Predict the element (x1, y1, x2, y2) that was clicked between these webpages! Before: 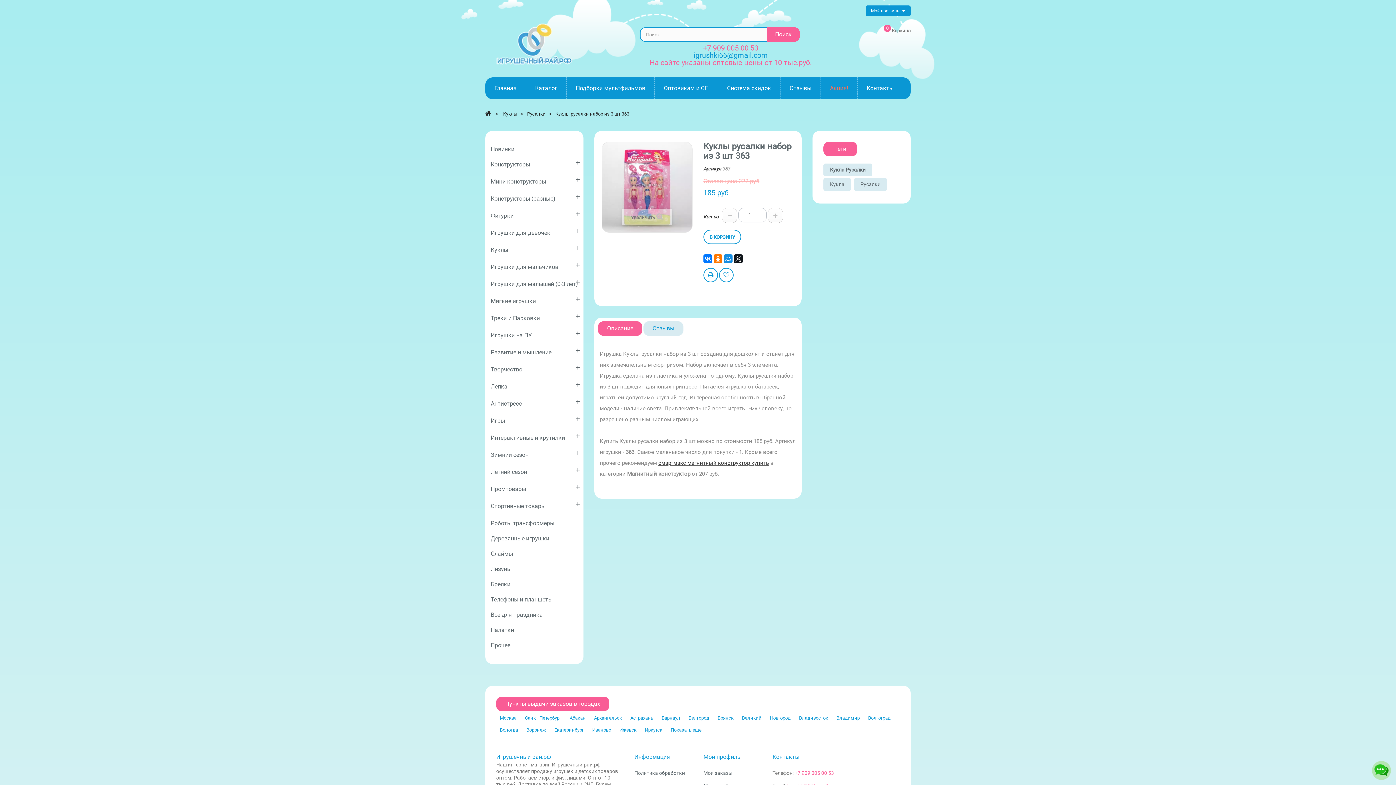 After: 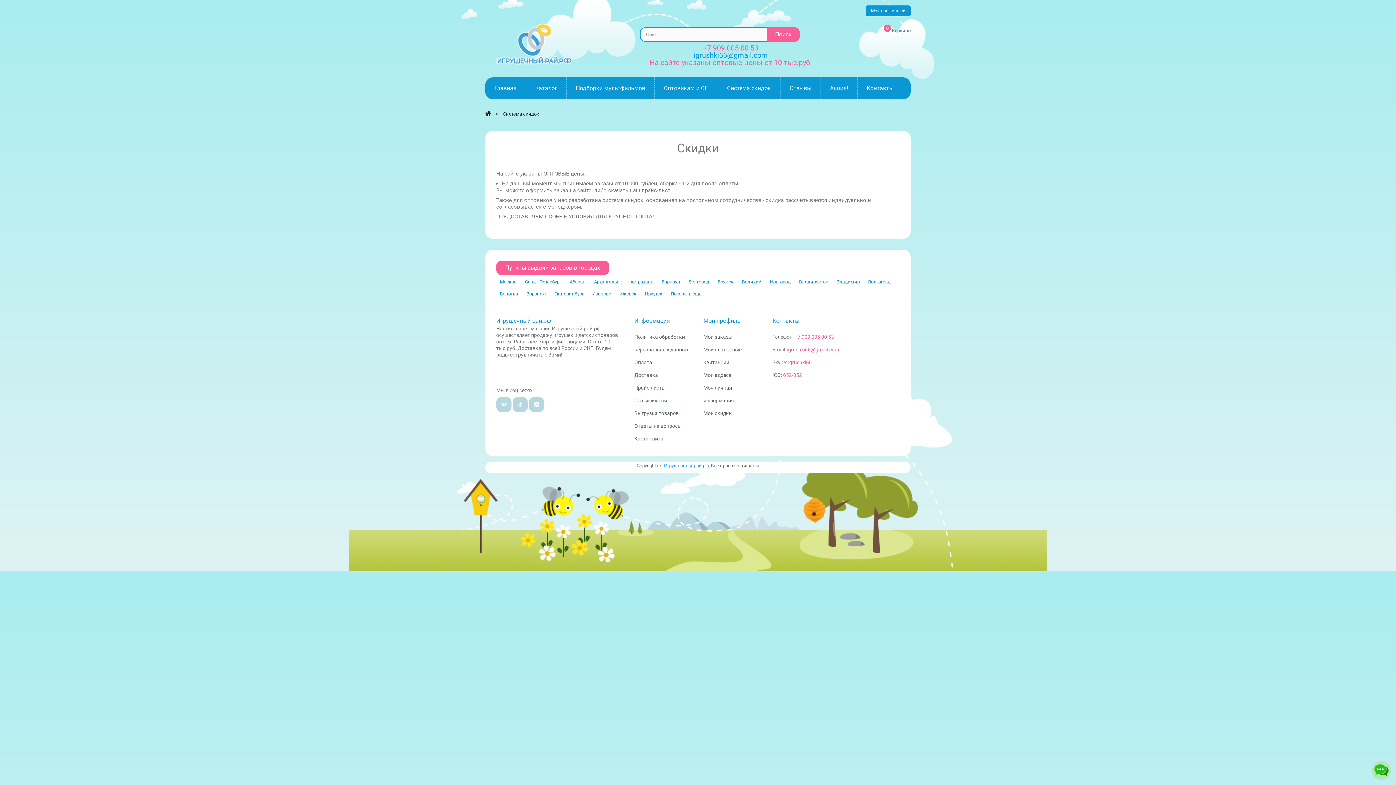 Action: bbox: (717, 77, 780, 99) label: Система скидок